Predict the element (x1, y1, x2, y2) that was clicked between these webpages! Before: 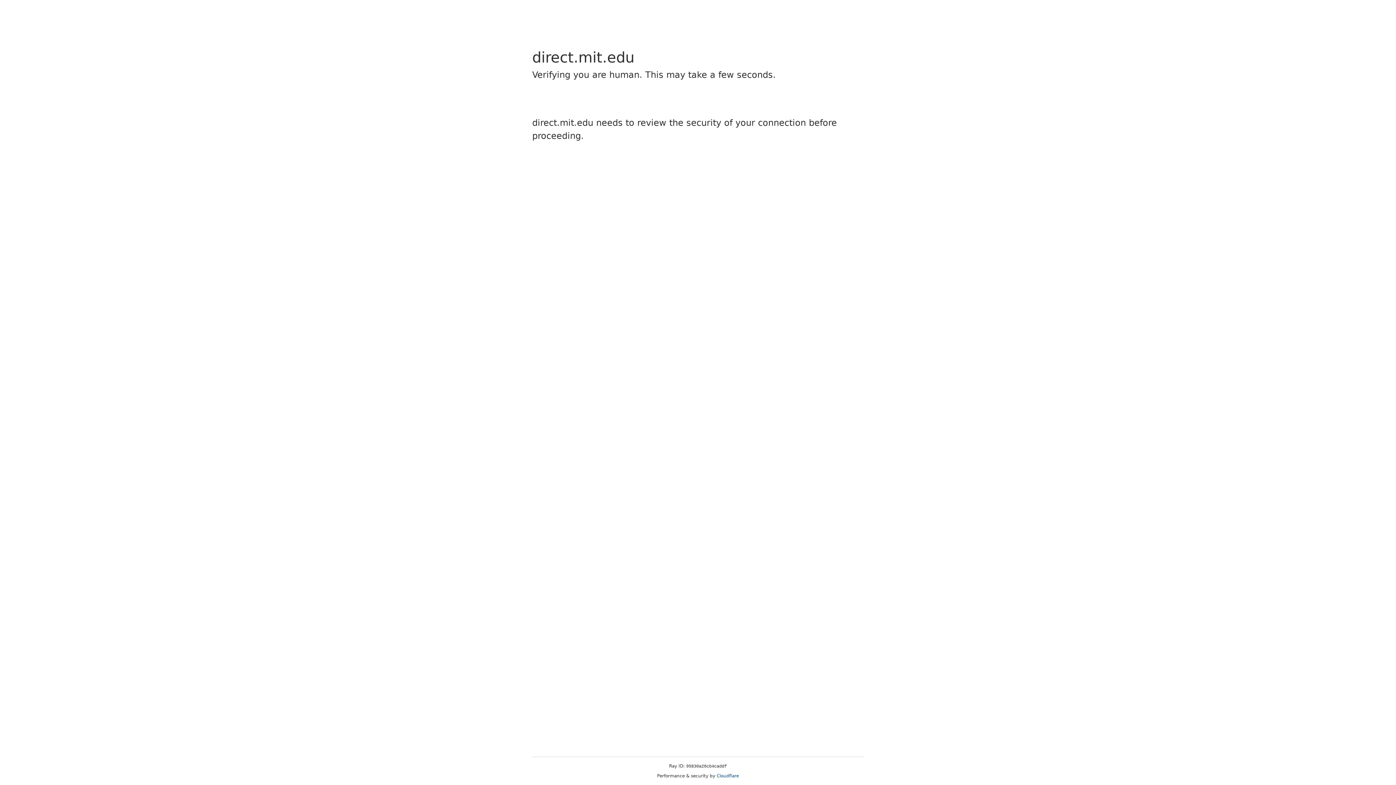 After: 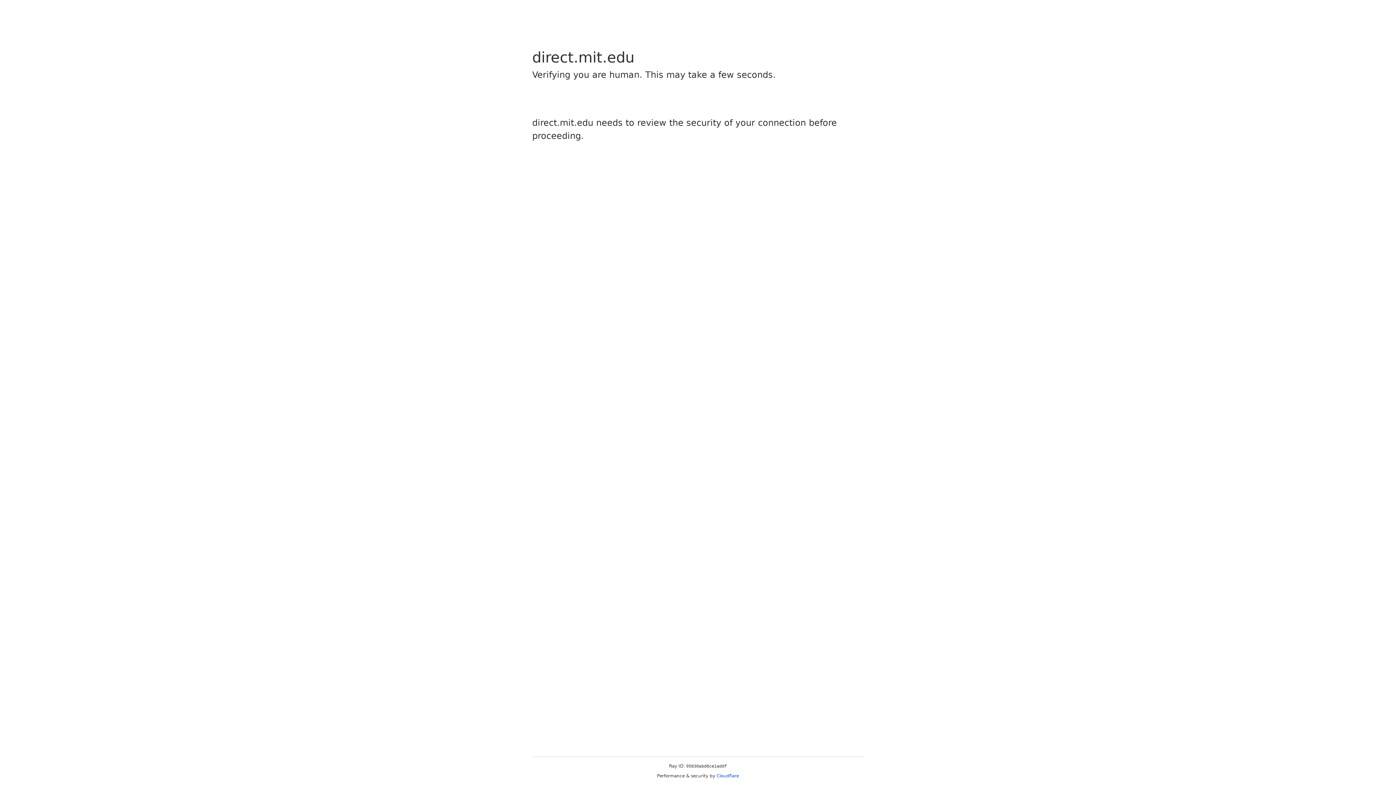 Action: label: Cloudflare bbox: (716, 773, 739, 778)